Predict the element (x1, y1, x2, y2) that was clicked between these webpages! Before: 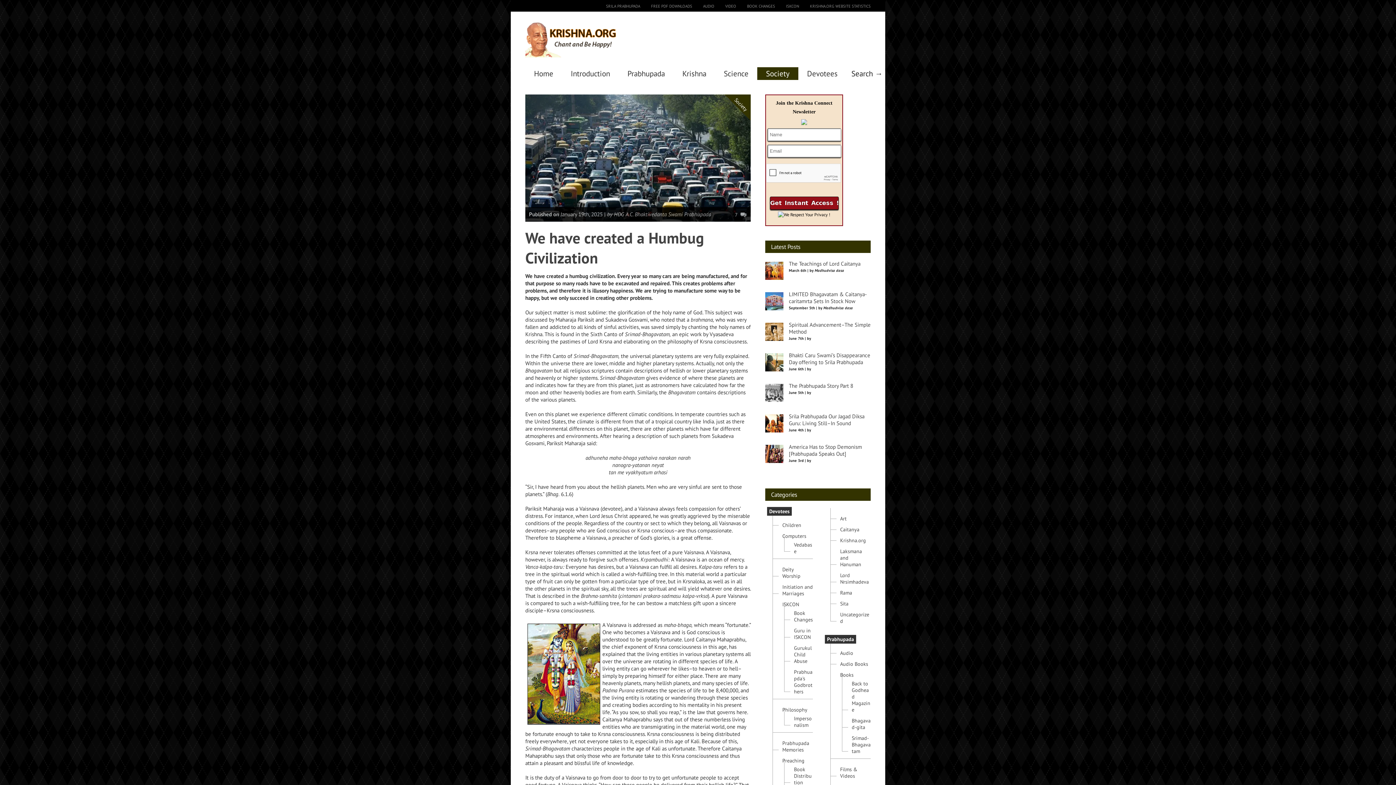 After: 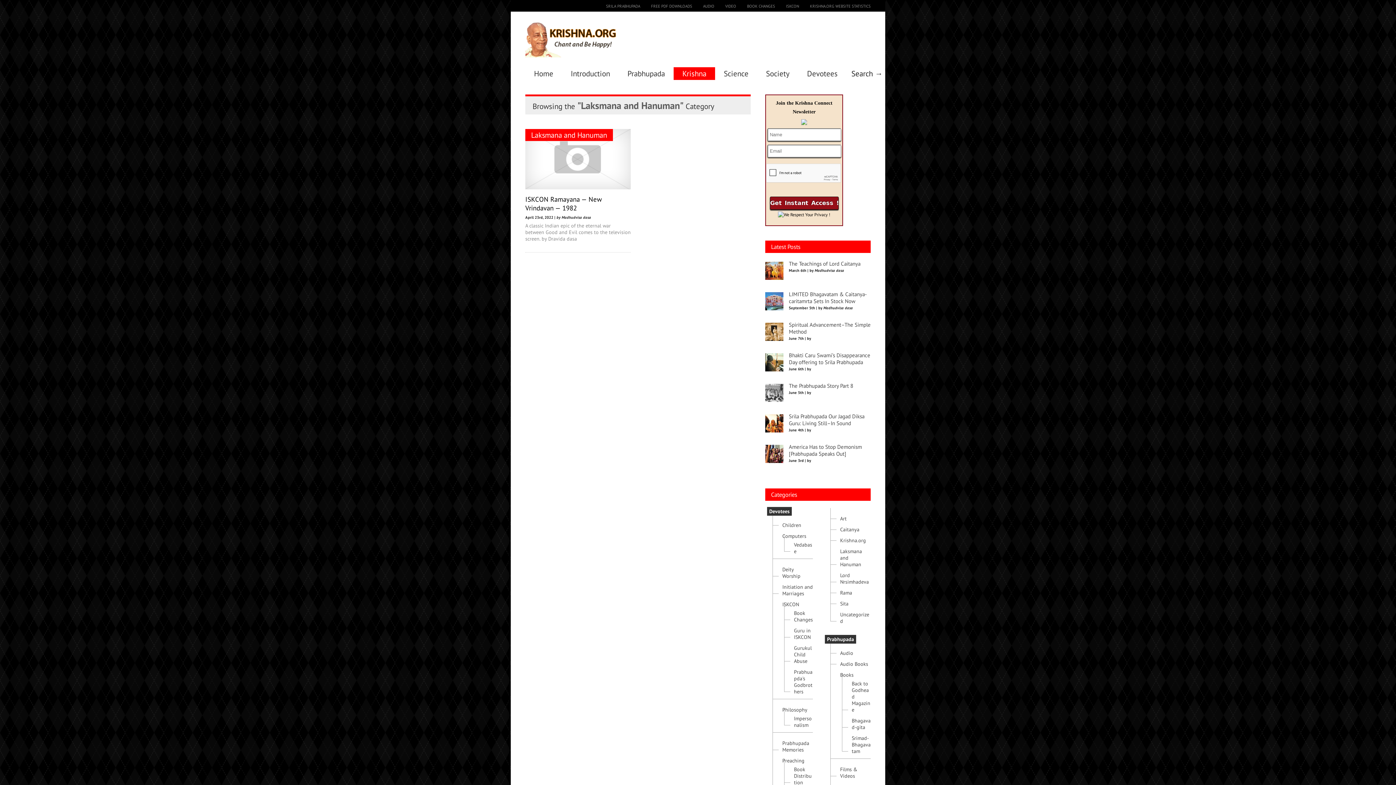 Action: bbox: (836, 542, 870, 568) label: Laksmana and Hanuman